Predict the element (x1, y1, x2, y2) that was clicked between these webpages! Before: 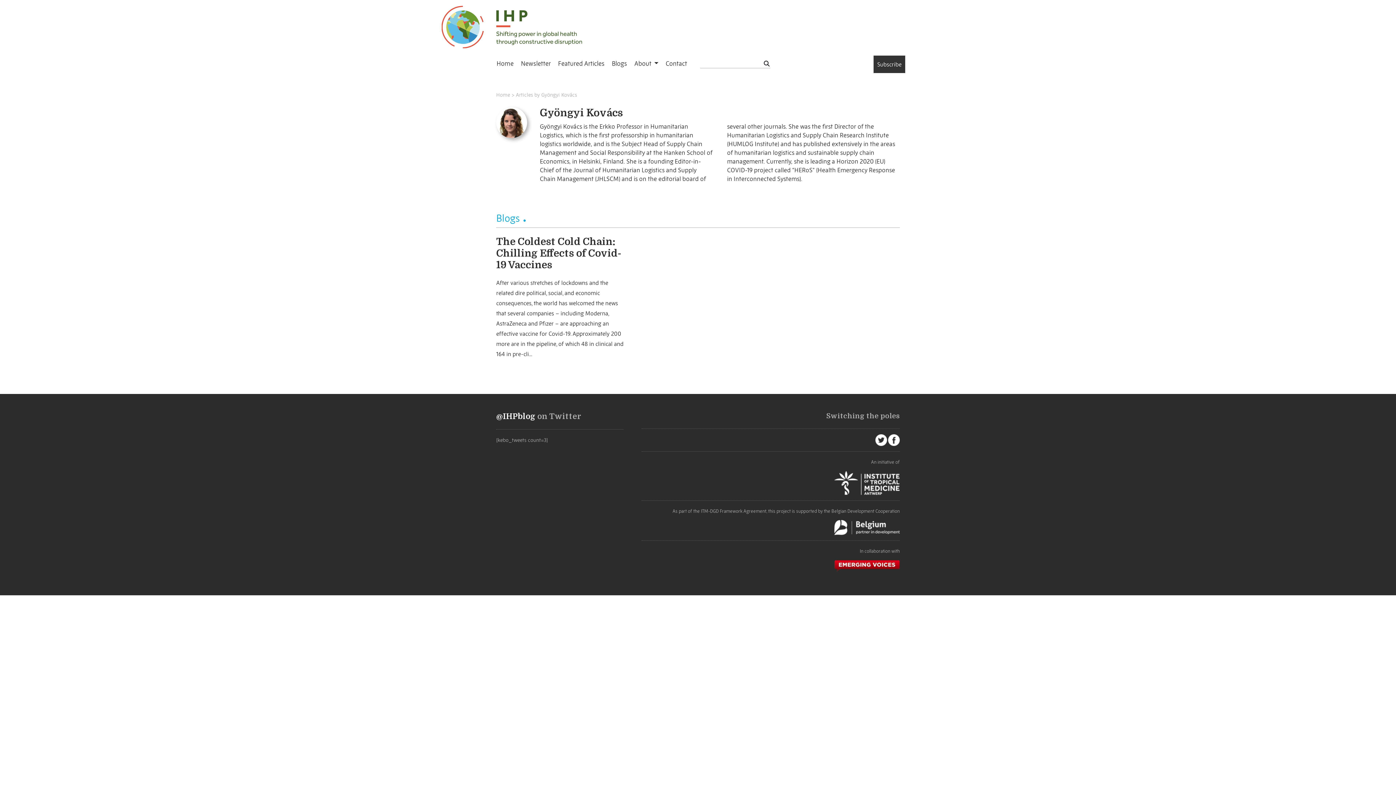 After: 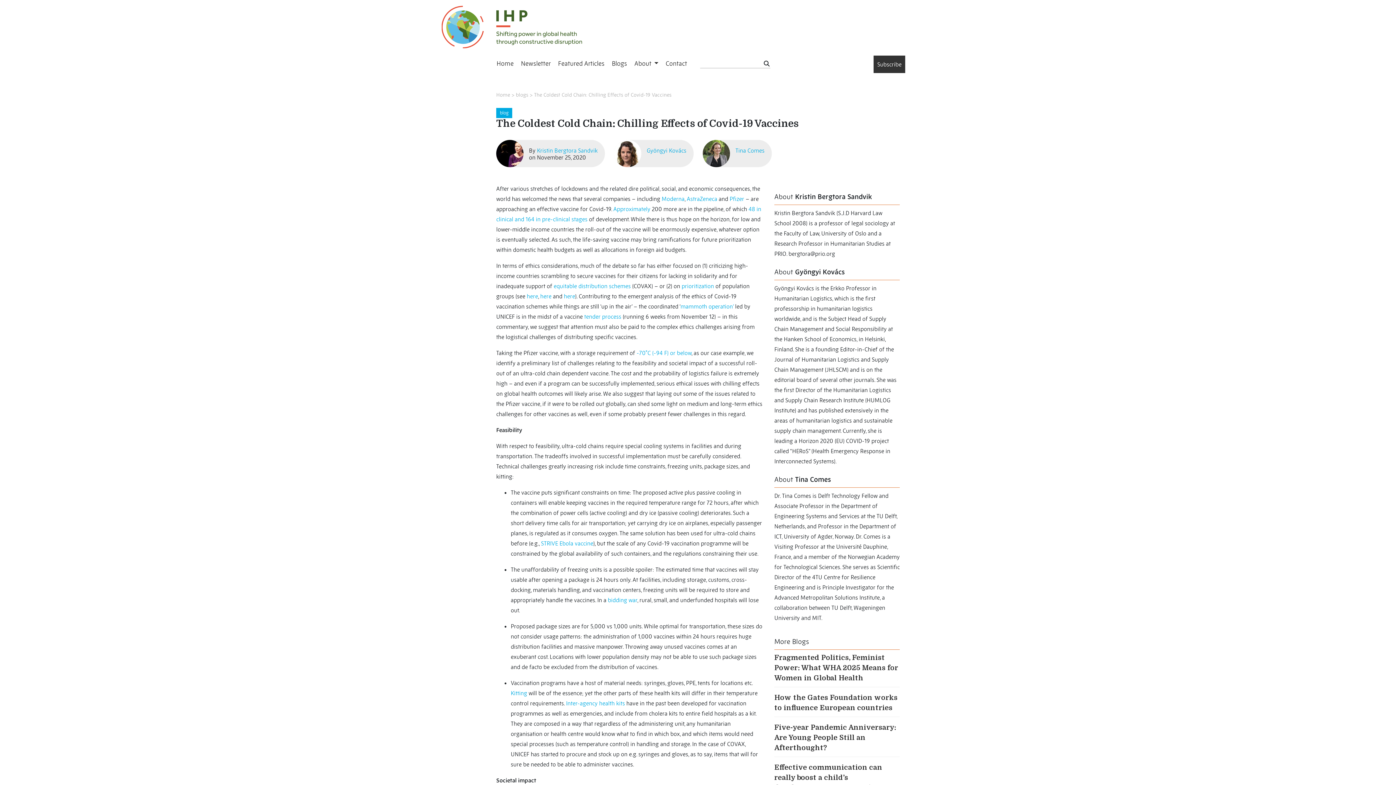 Action: label: The Coldest Cold Chain: Chilling Effects of Covid-19 Vaccines bbox: (496, 236, 623, 274)